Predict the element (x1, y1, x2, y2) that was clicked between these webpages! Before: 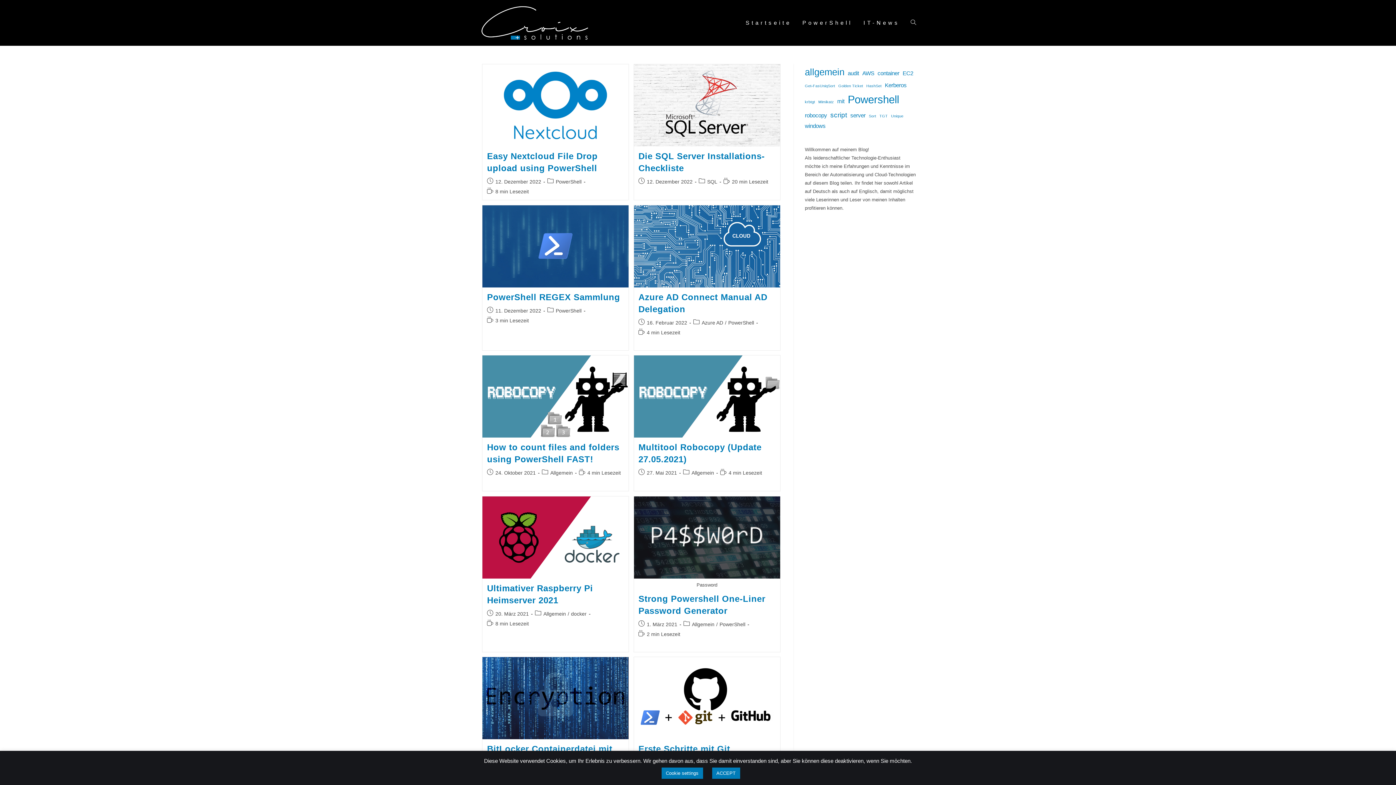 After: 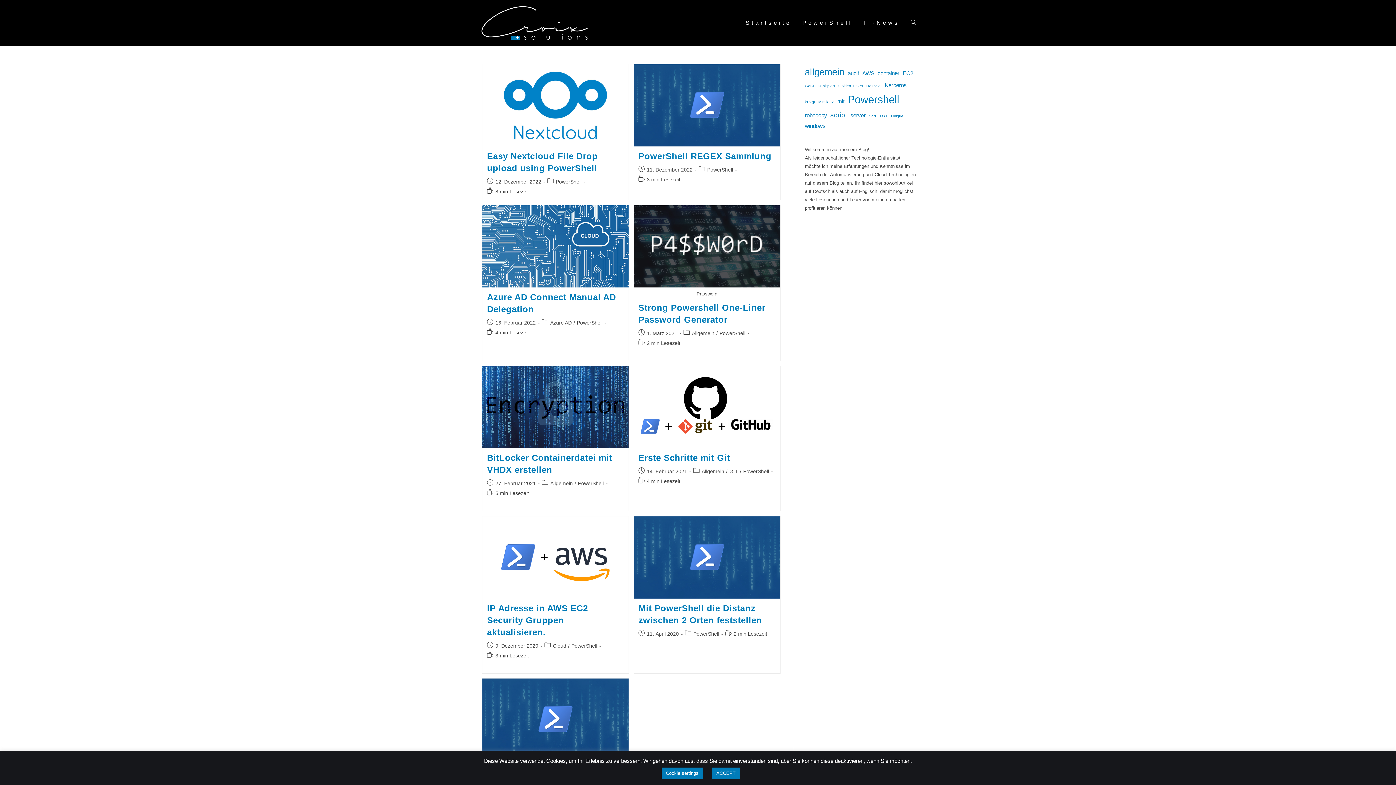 Action: bbox: (728, 319, 754, 325) label: PowerShell